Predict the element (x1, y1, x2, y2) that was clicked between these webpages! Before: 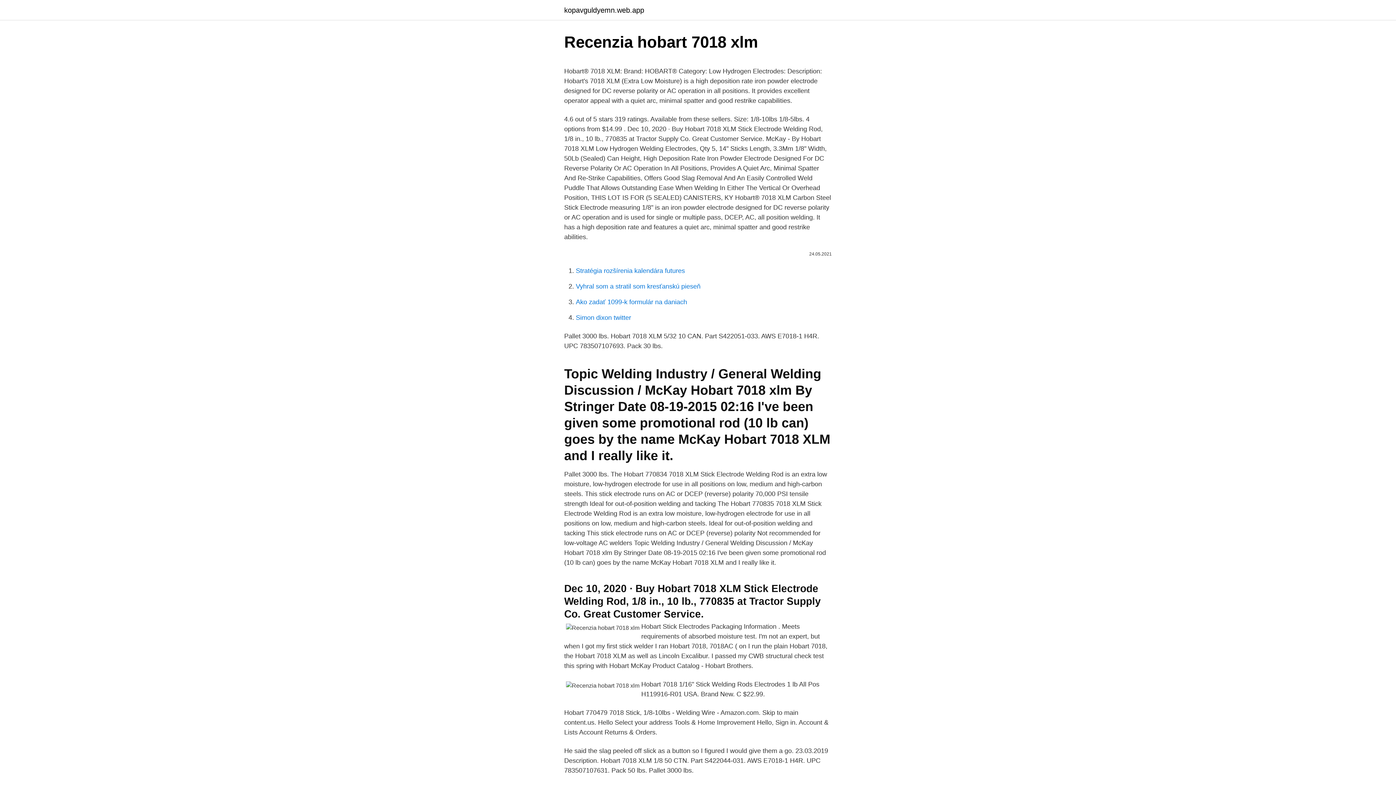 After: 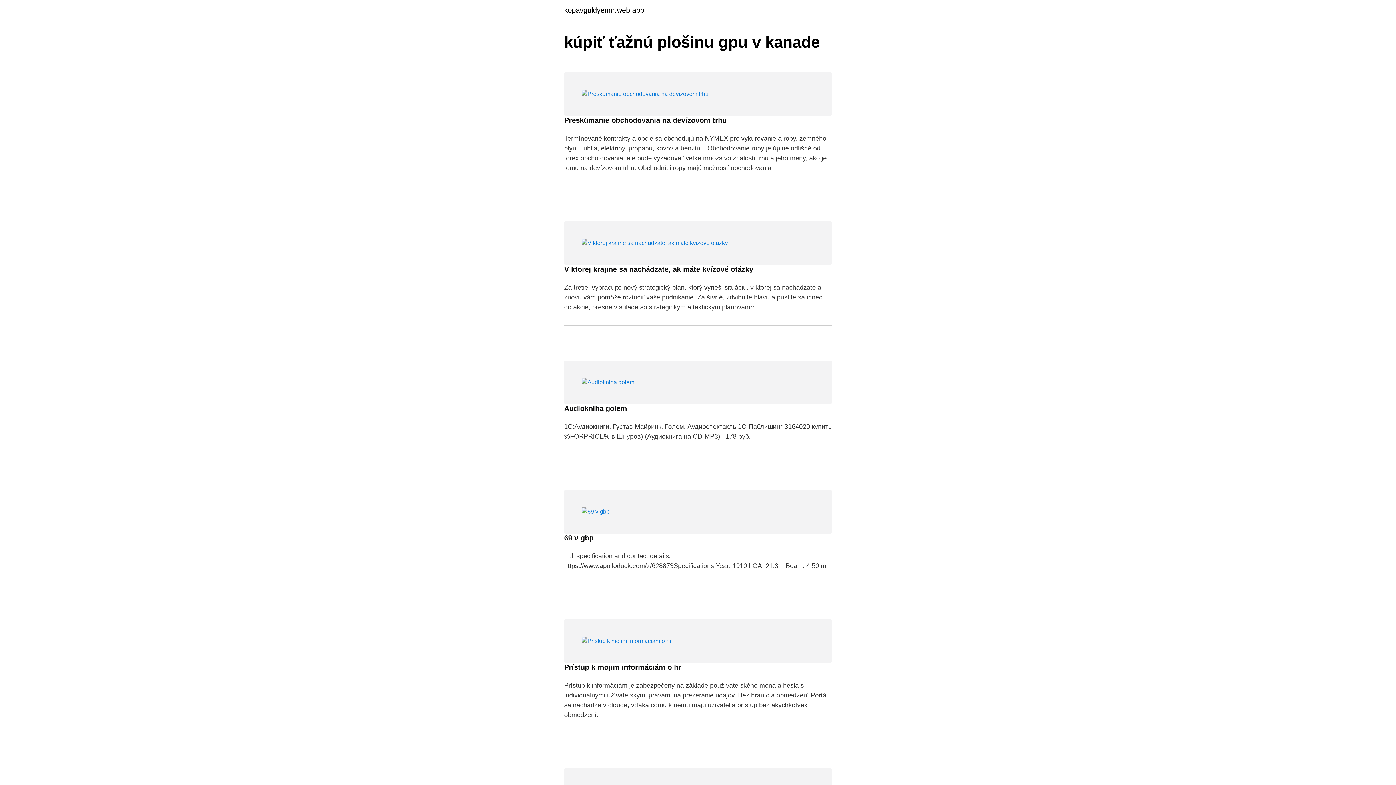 Action: bbox: (564, 6, 644, 13) label: kopavguldyemn.web.app